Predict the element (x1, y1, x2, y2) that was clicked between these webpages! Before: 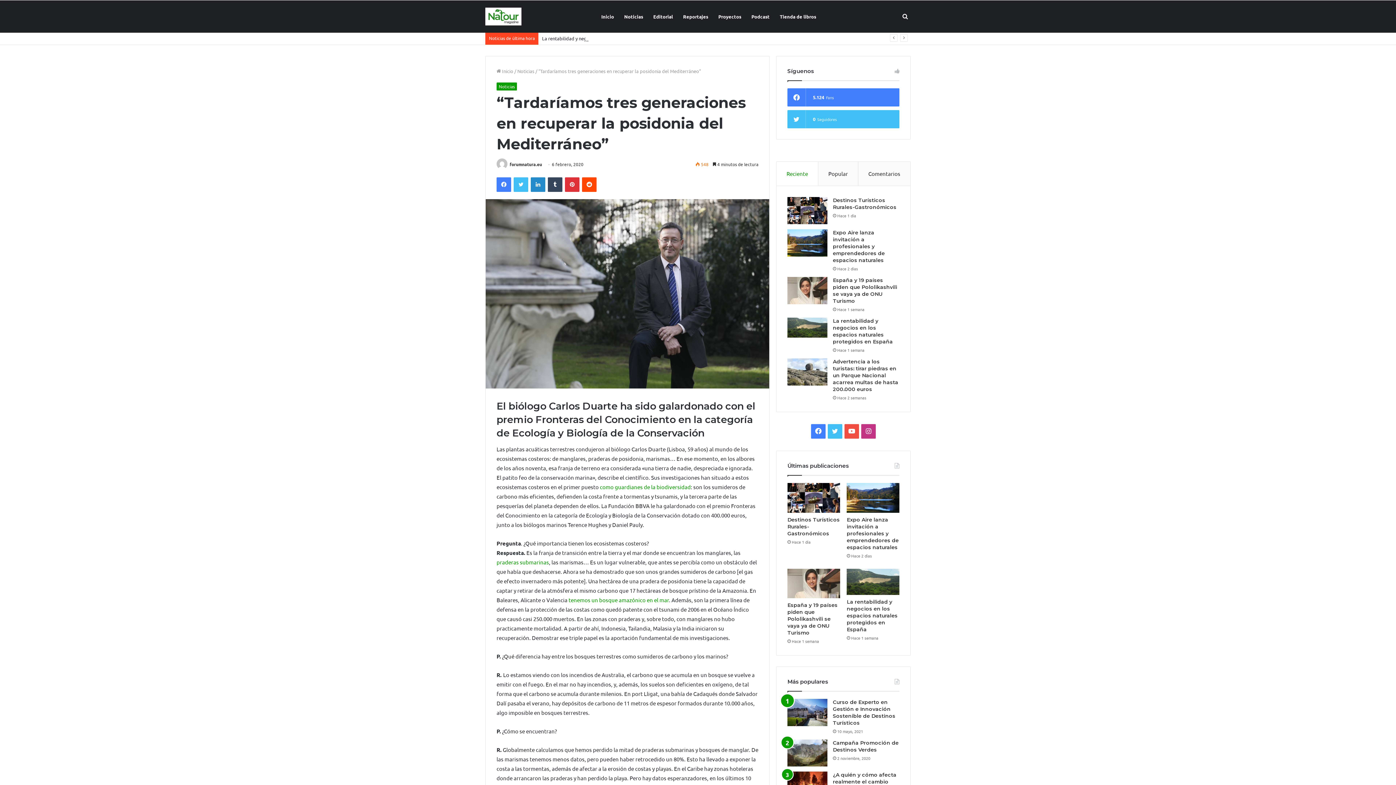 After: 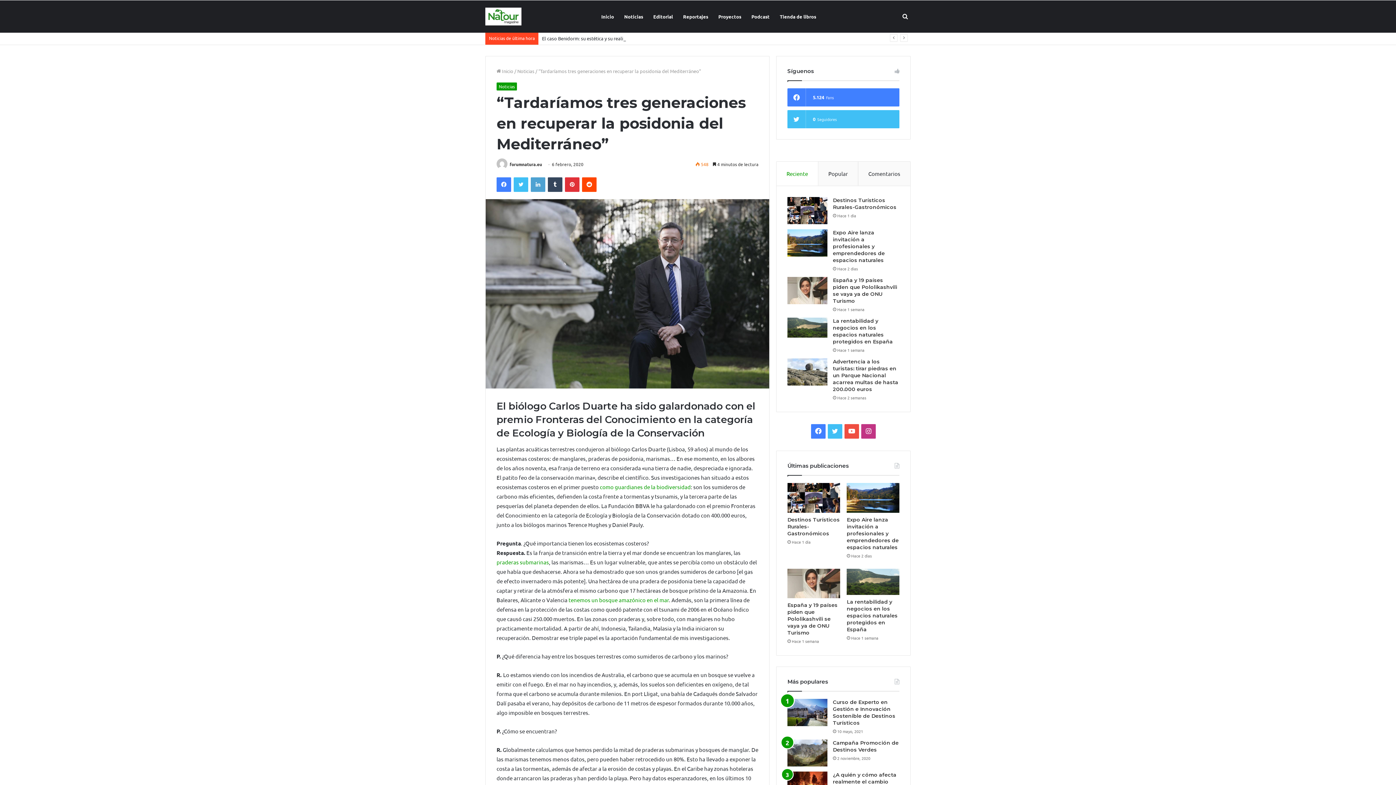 Action: label: LinkedIn bbox: (530, 177, 545, 192)